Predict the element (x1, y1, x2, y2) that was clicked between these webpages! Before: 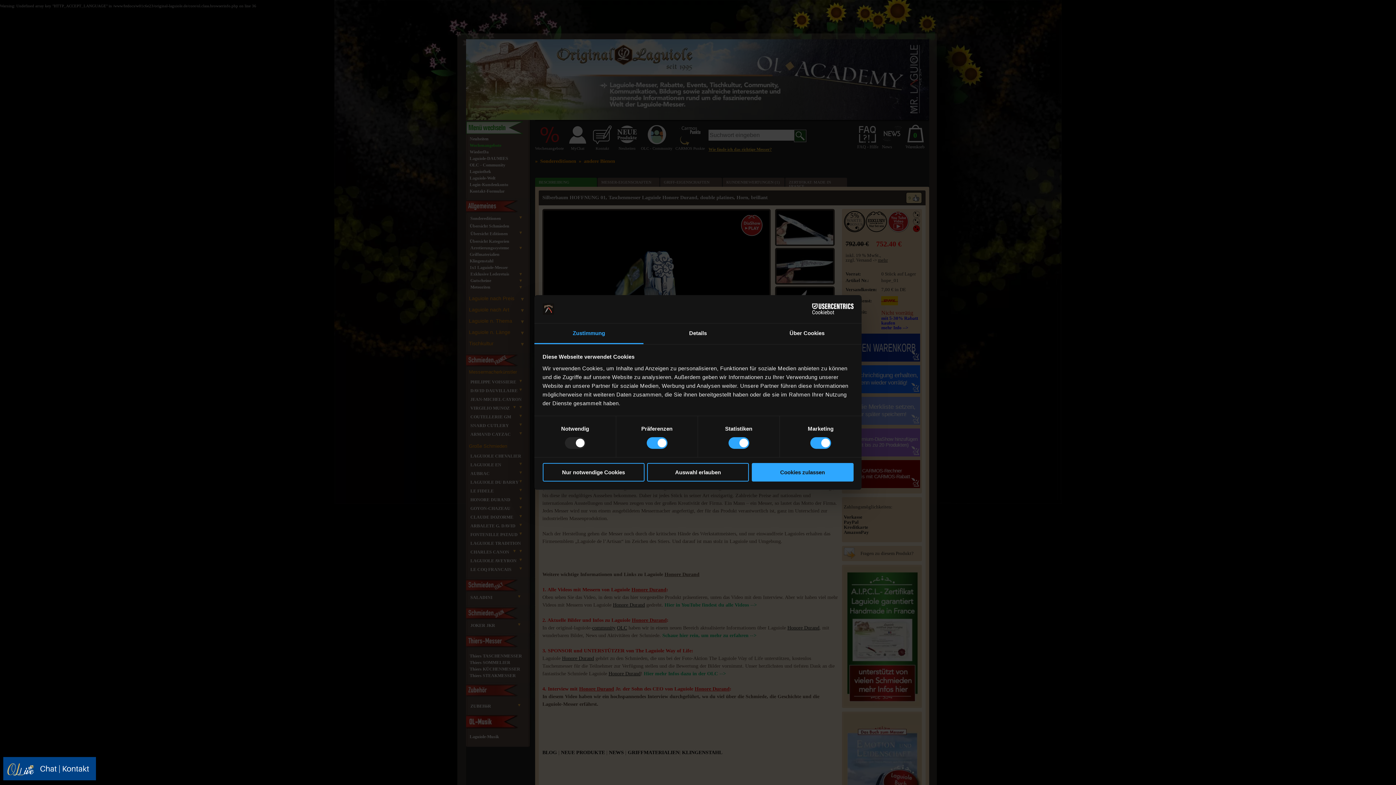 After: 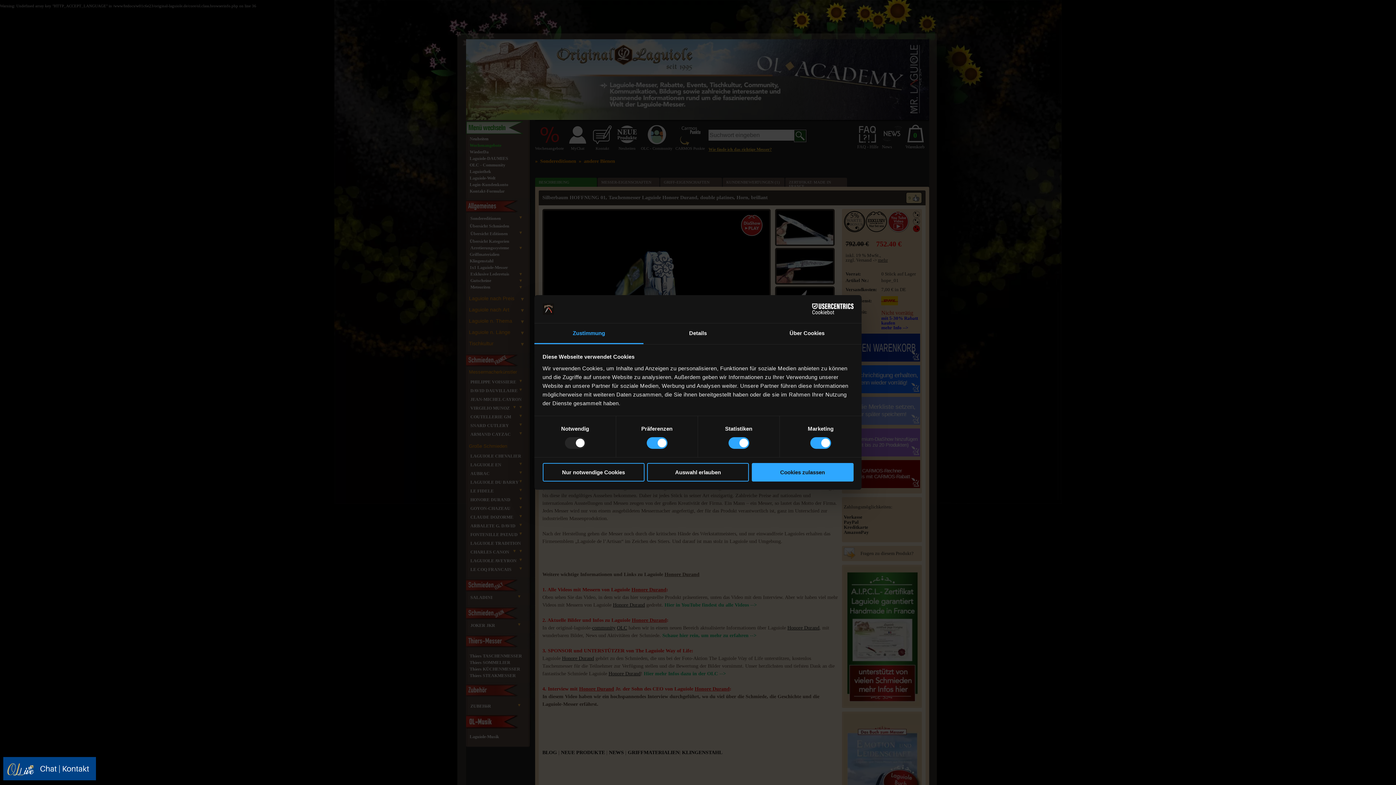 Action: bbox: (534, 323, 643, 344) label: Zustimmung